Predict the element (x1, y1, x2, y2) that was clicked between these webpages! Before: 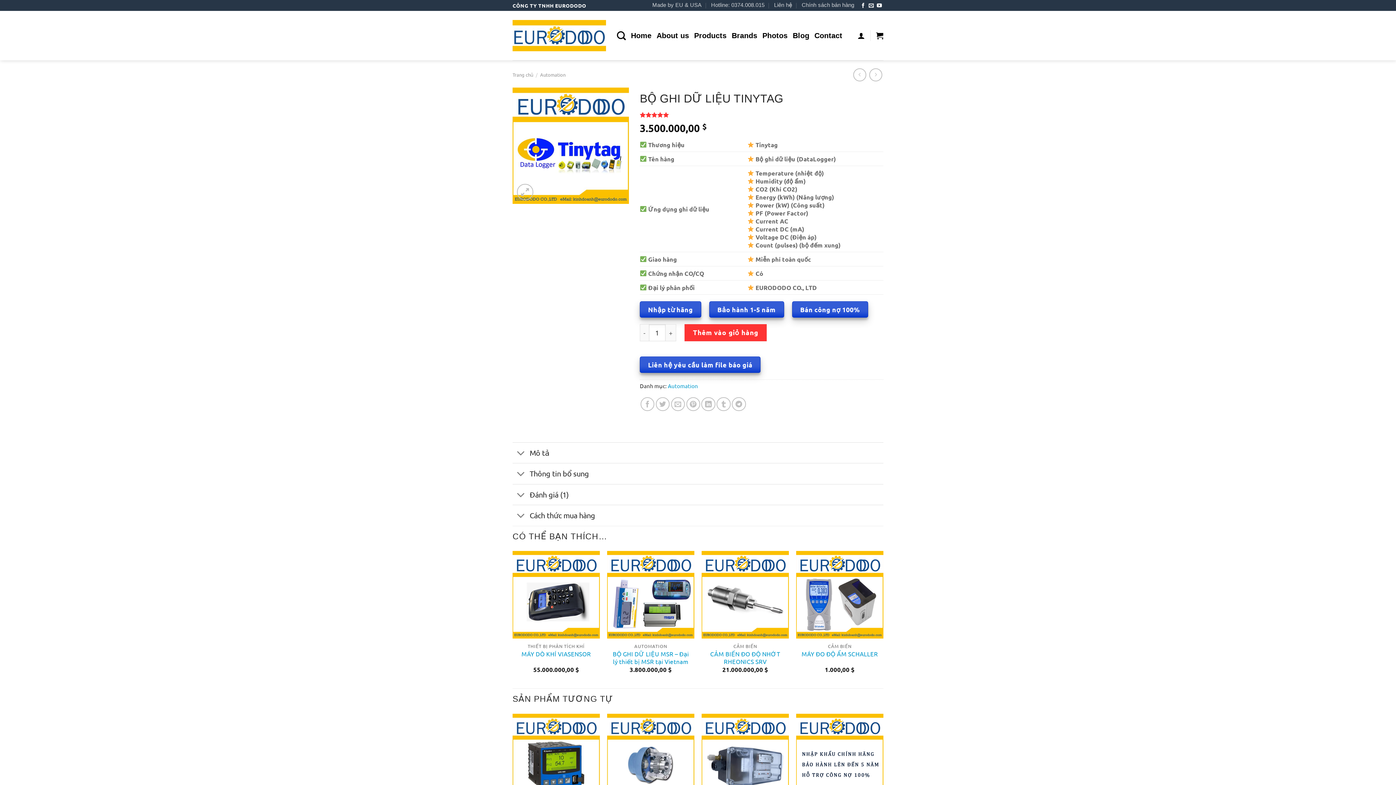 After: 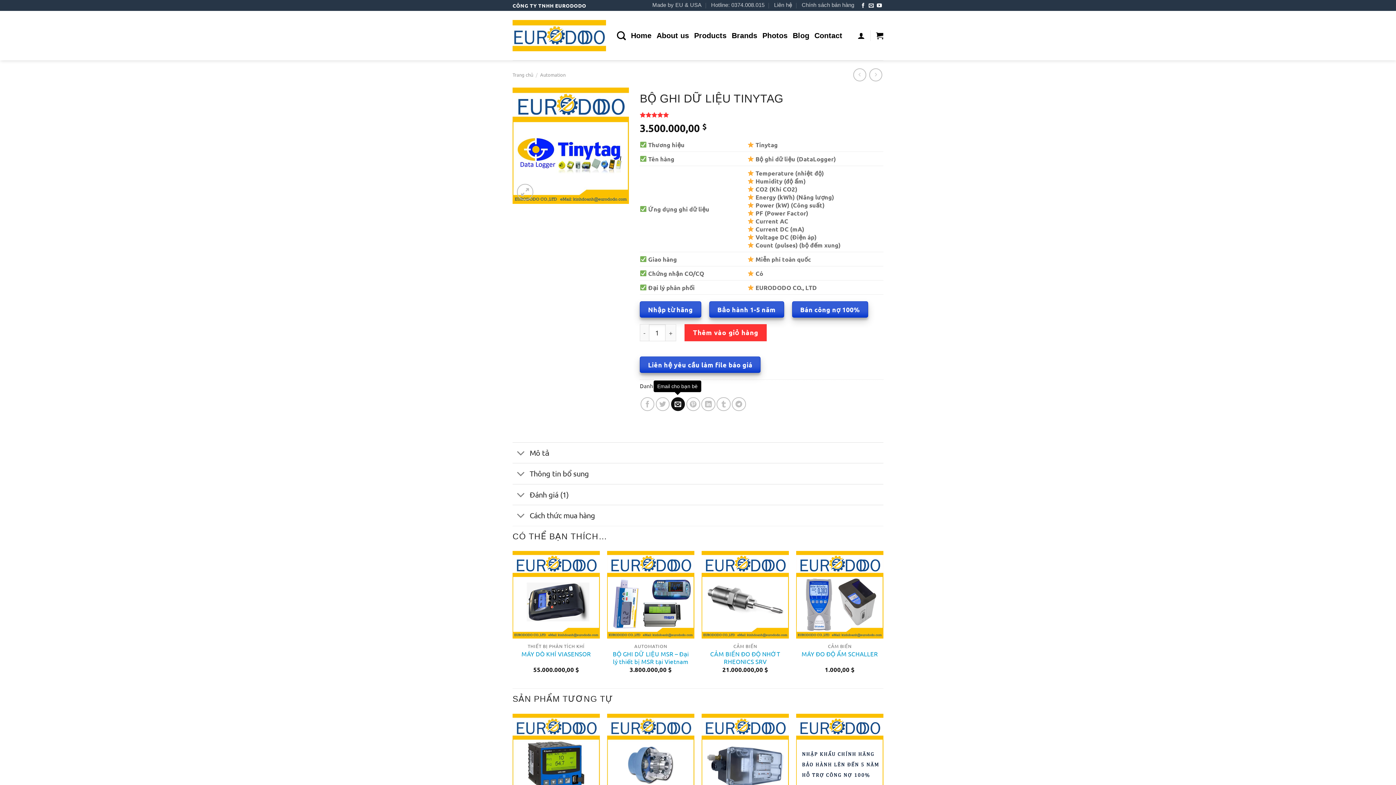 Action: bbox: (671, 397, 685, 411) label: Email cho bạn bè